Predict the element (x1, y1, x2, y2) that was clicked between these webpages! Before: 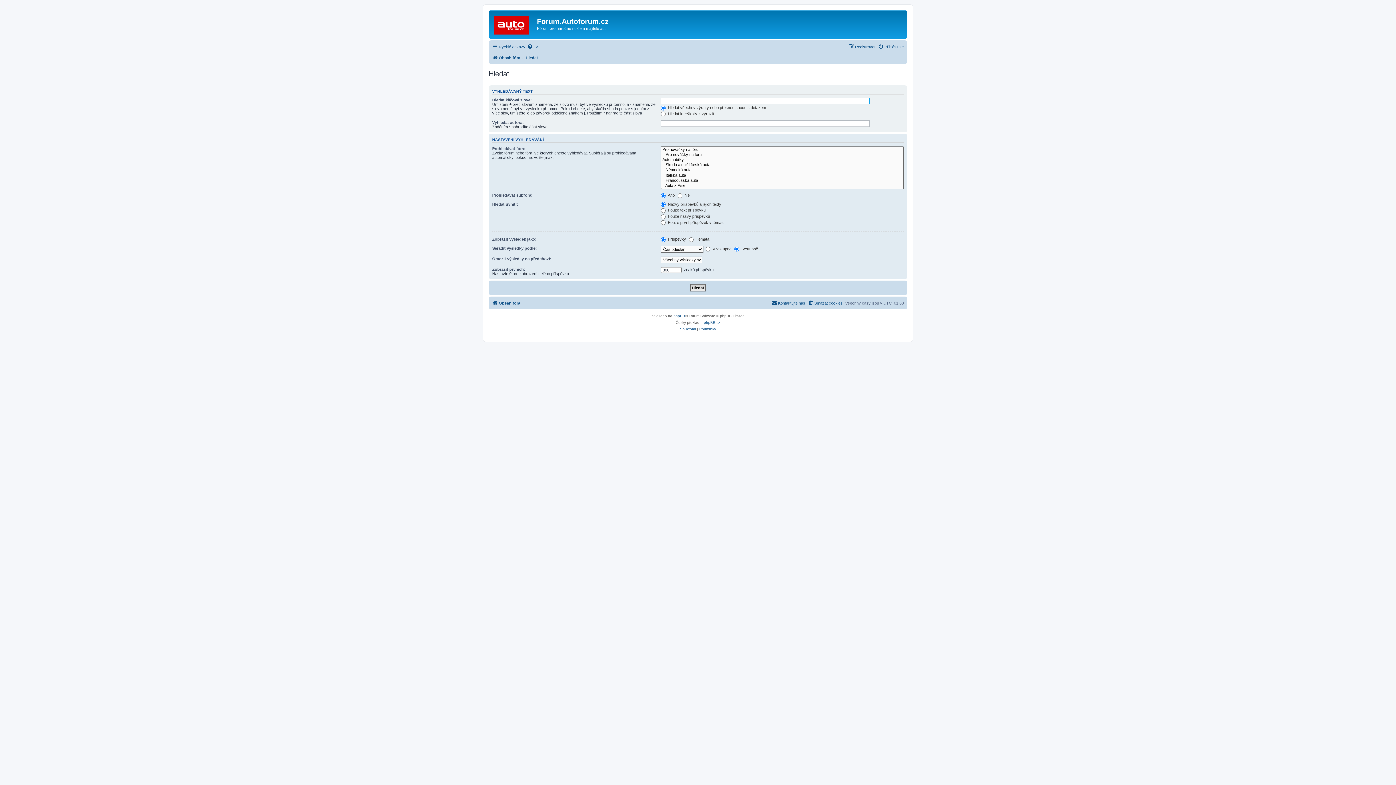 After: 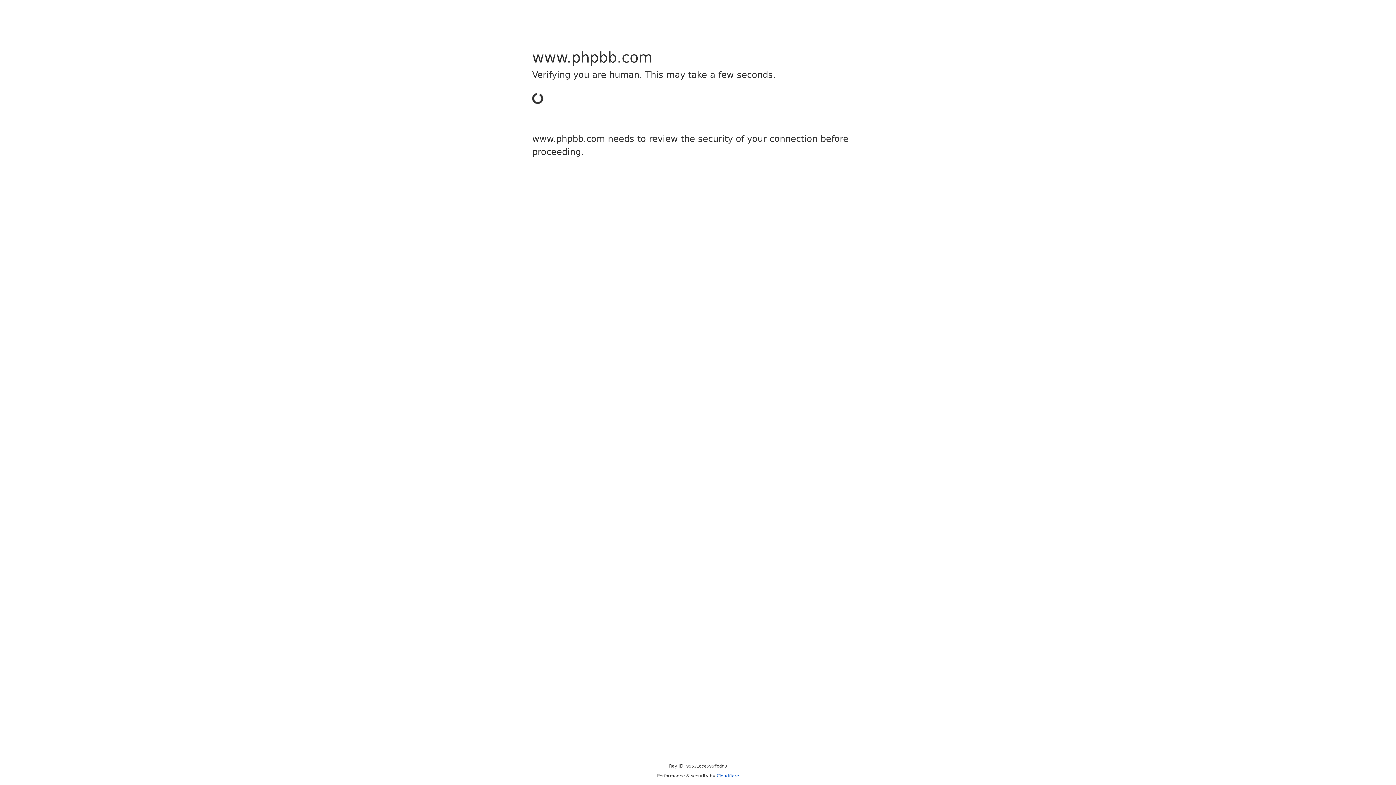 Action: bbox: (673, 313, 685, 319) label: phpBB